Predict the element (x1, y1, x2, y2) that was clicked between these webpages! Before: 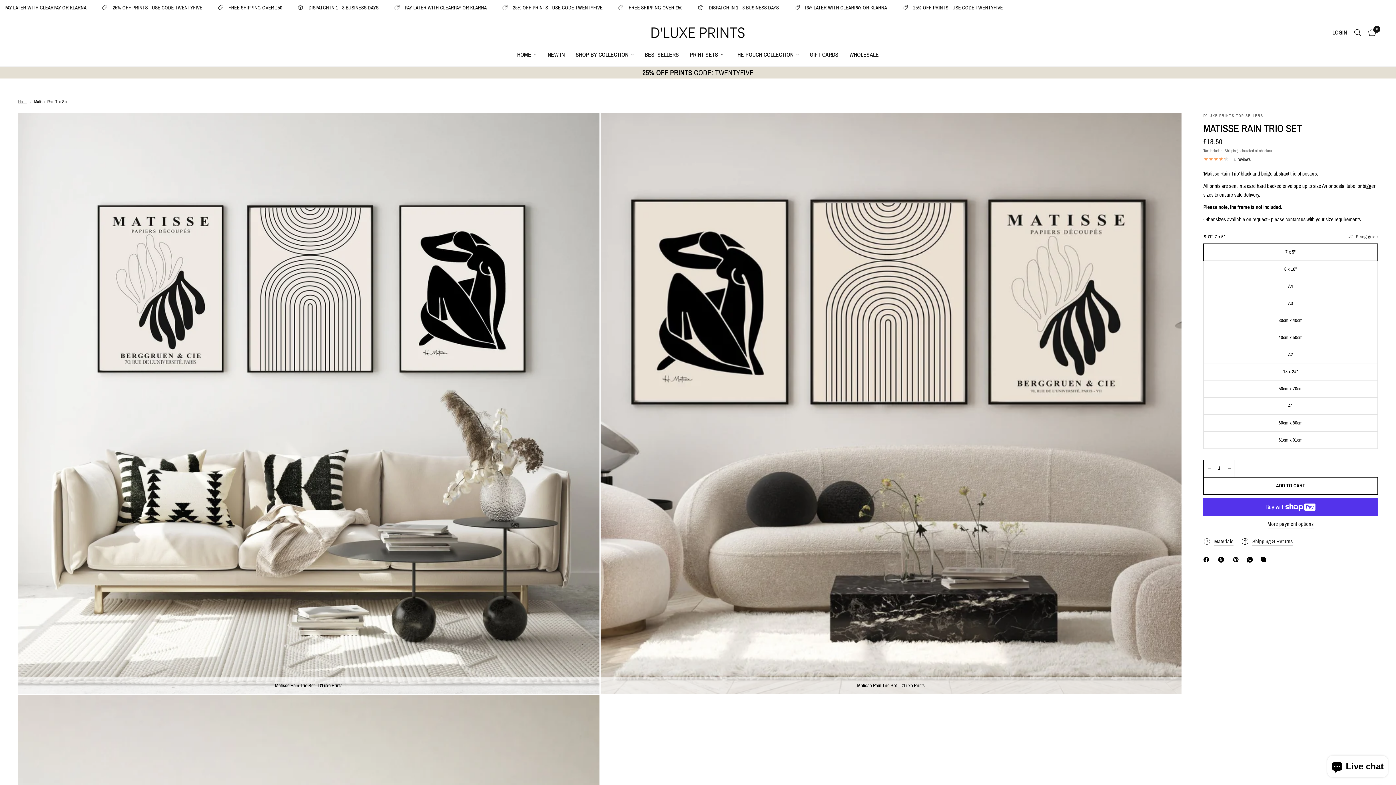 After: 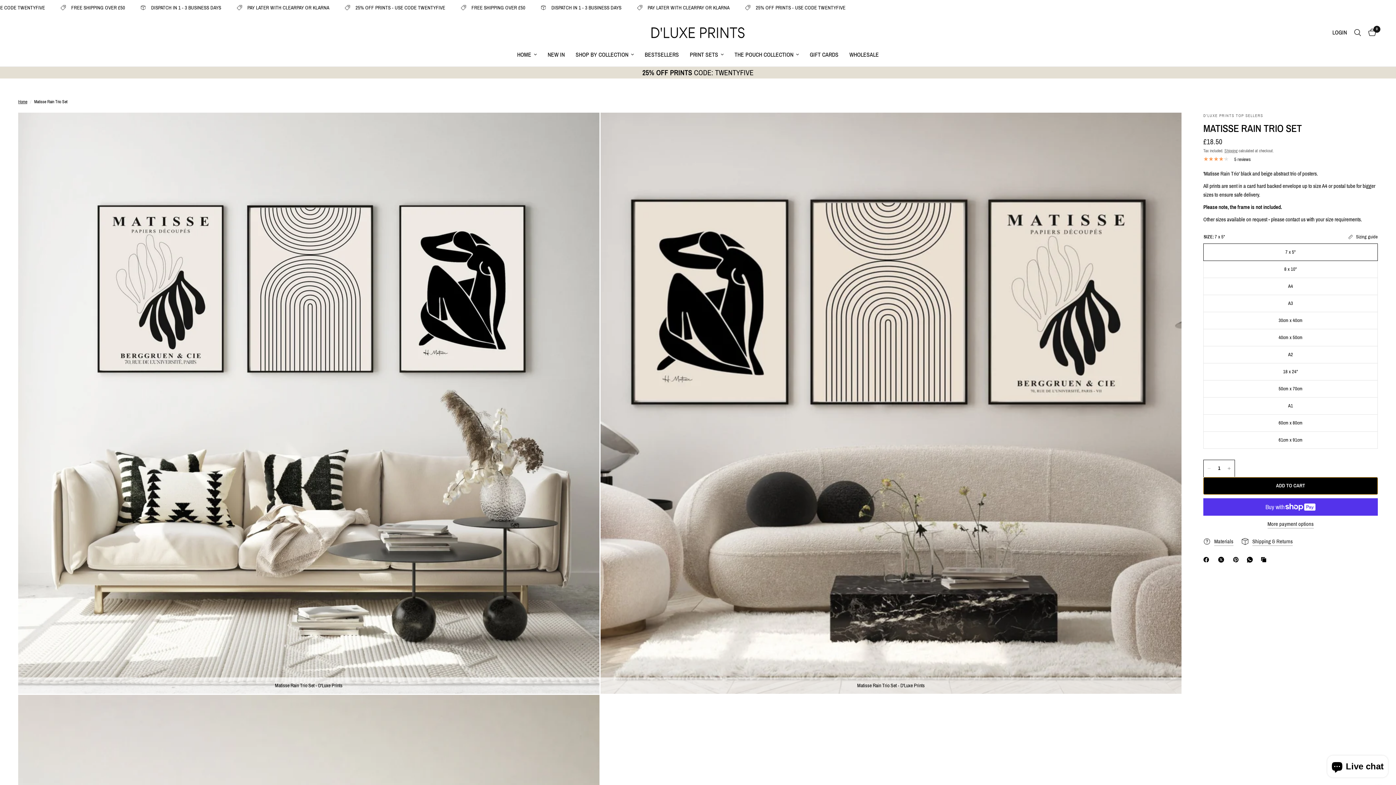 Action: bbox: (1203, 477, 1378, 494) label: ADD TO CART